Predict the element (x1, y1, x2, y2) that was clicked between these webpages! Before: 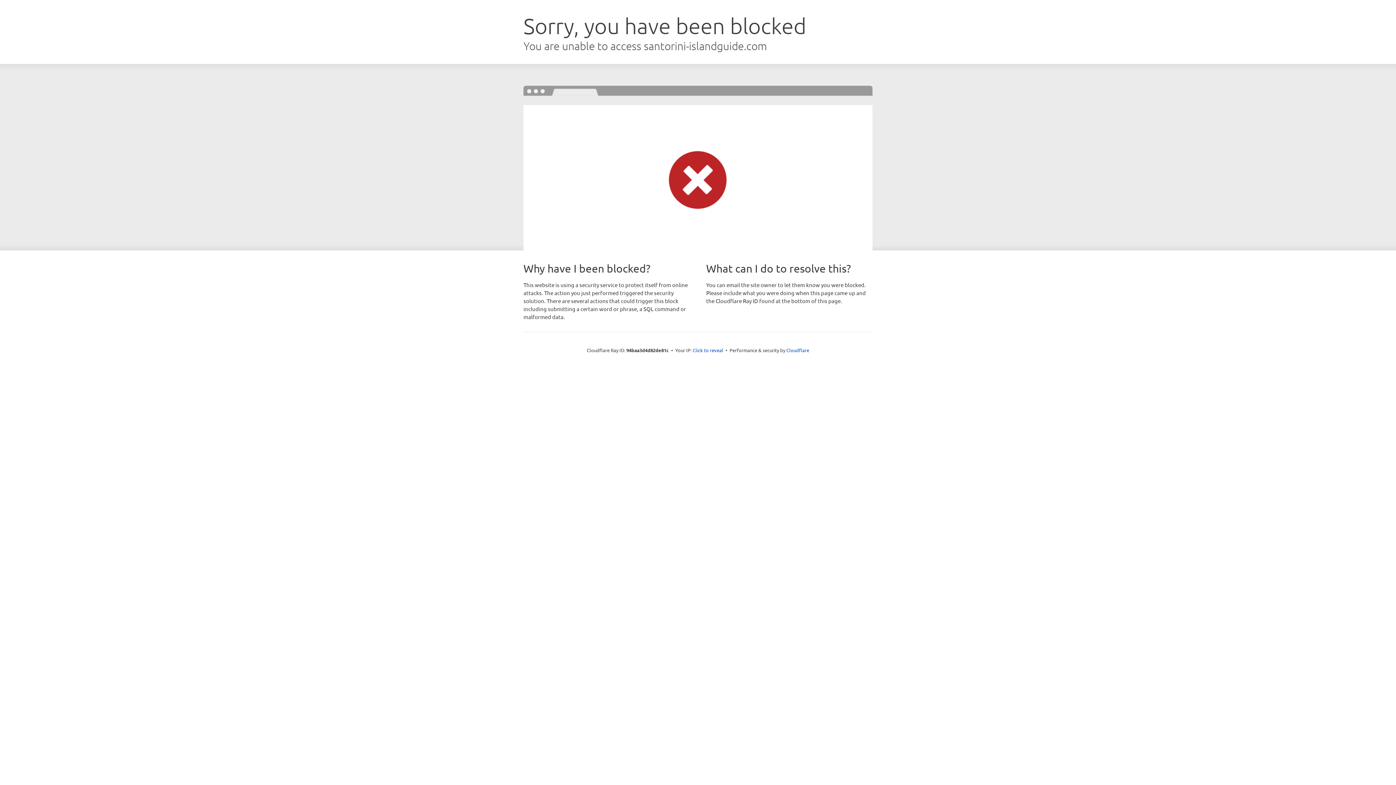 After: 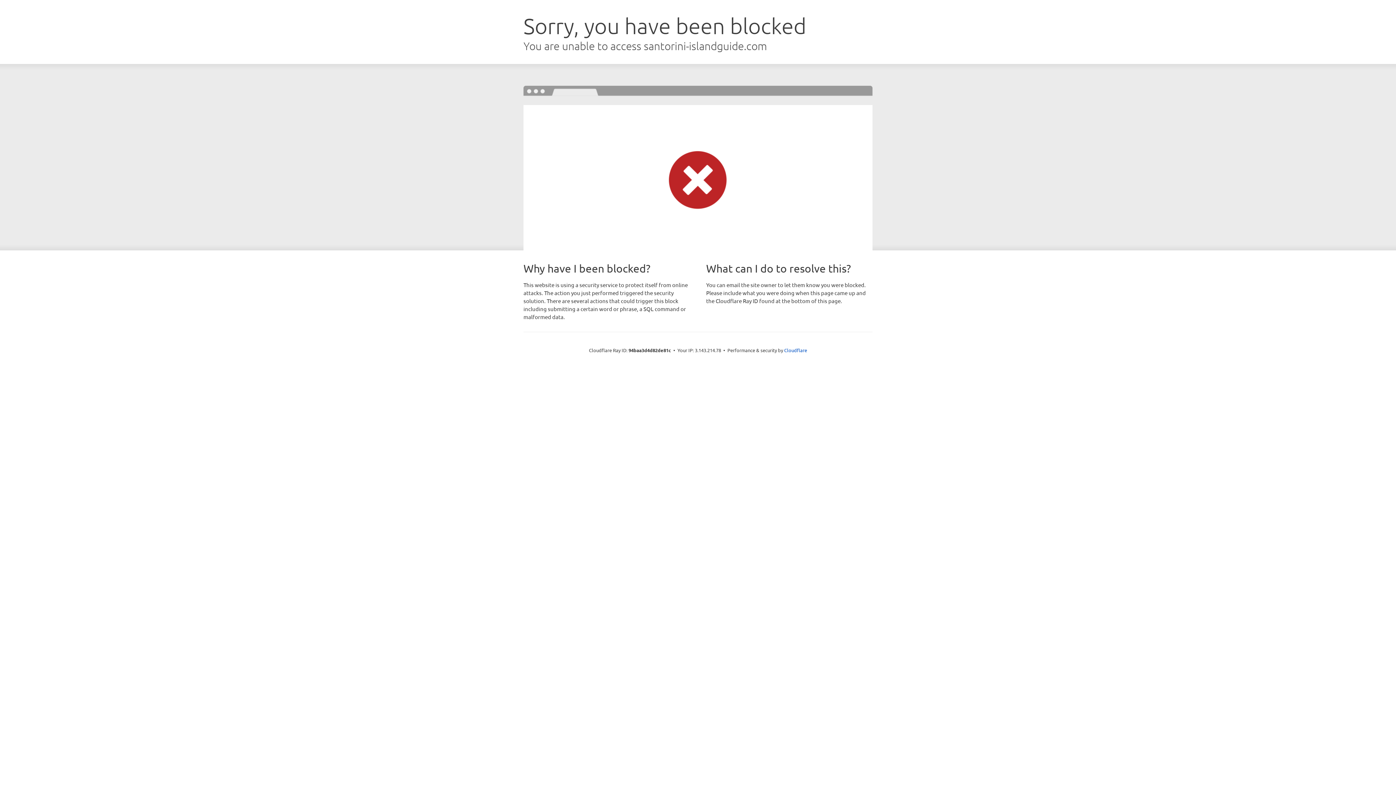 Action: bbox: (692, 346, 723, 353) label: Click to reveal